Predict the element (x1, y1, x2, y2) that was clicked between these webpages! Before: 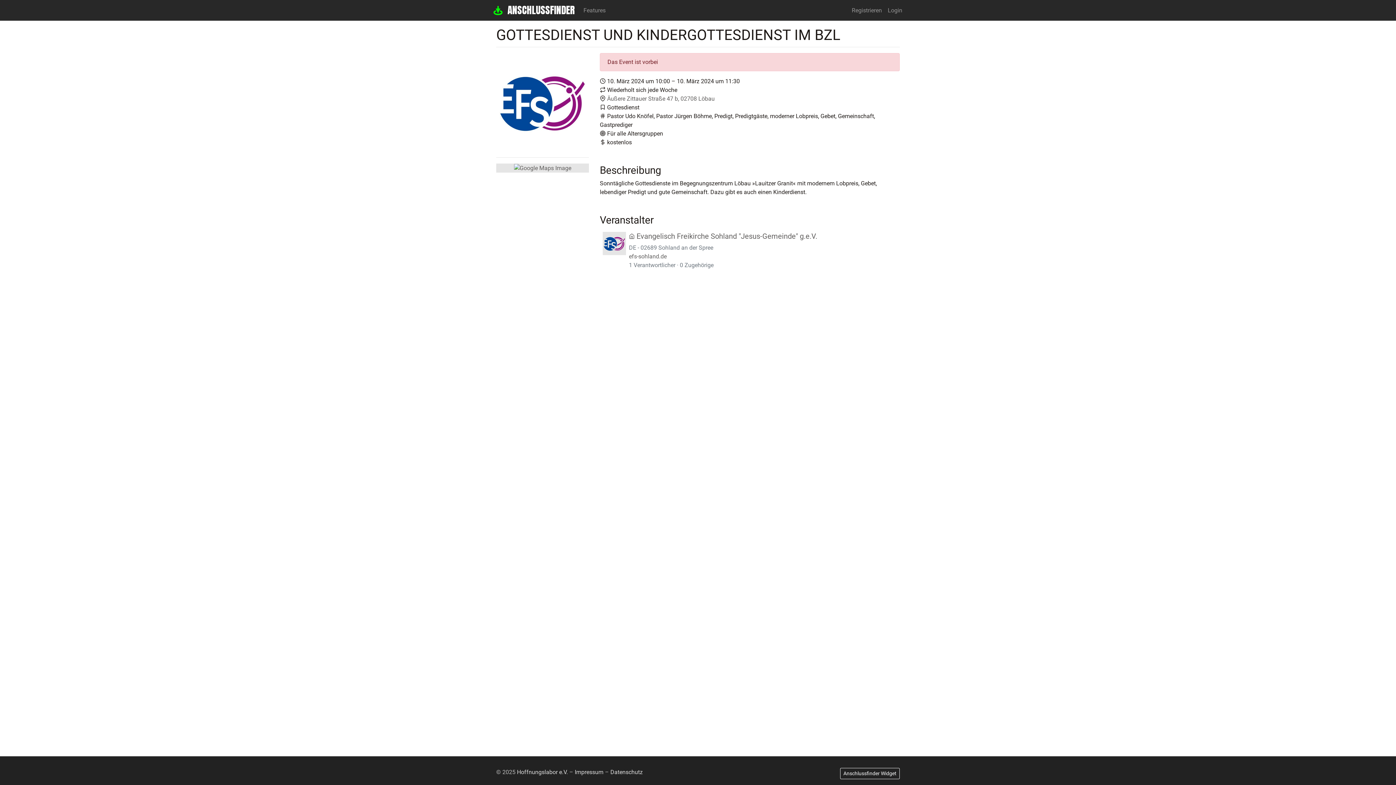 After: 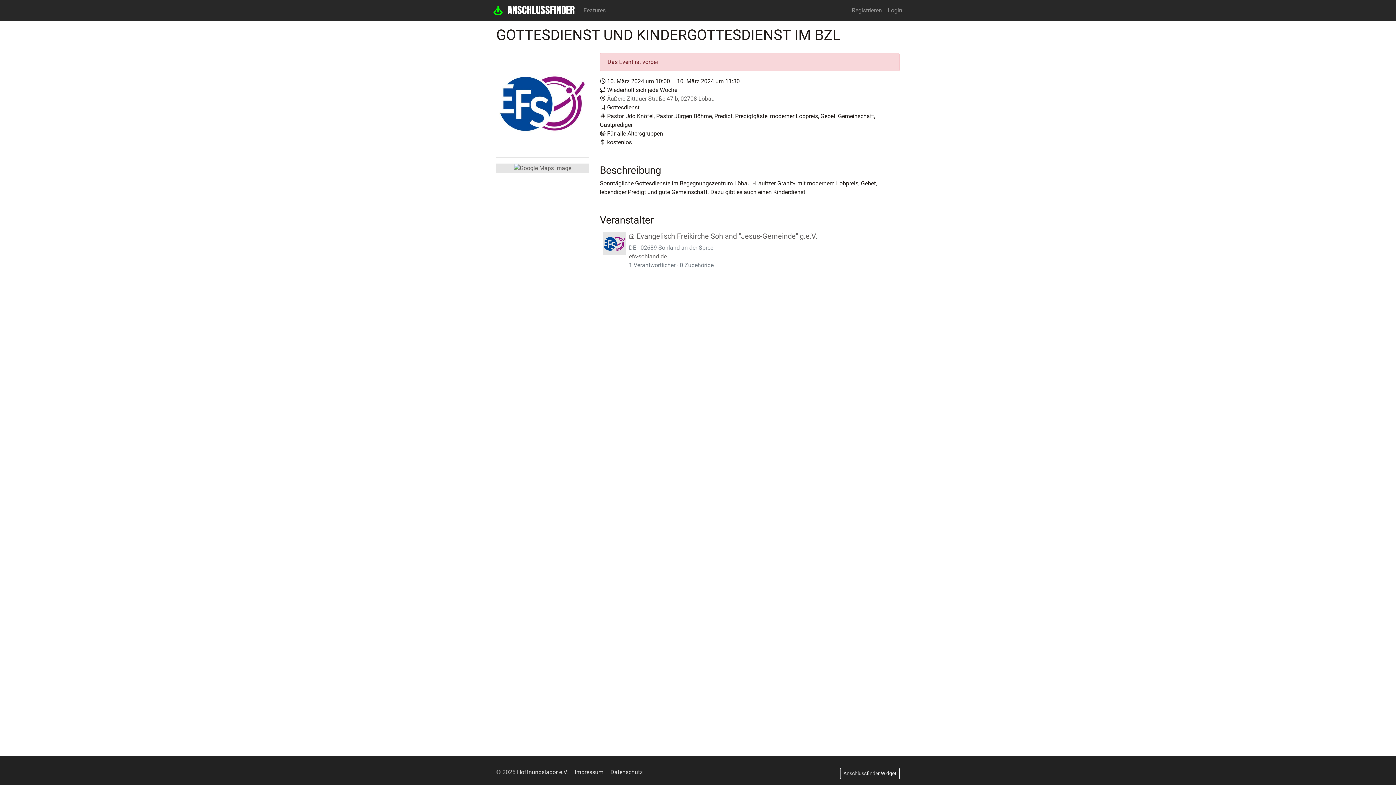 Action: bbox: (496, 53, 589, 151)